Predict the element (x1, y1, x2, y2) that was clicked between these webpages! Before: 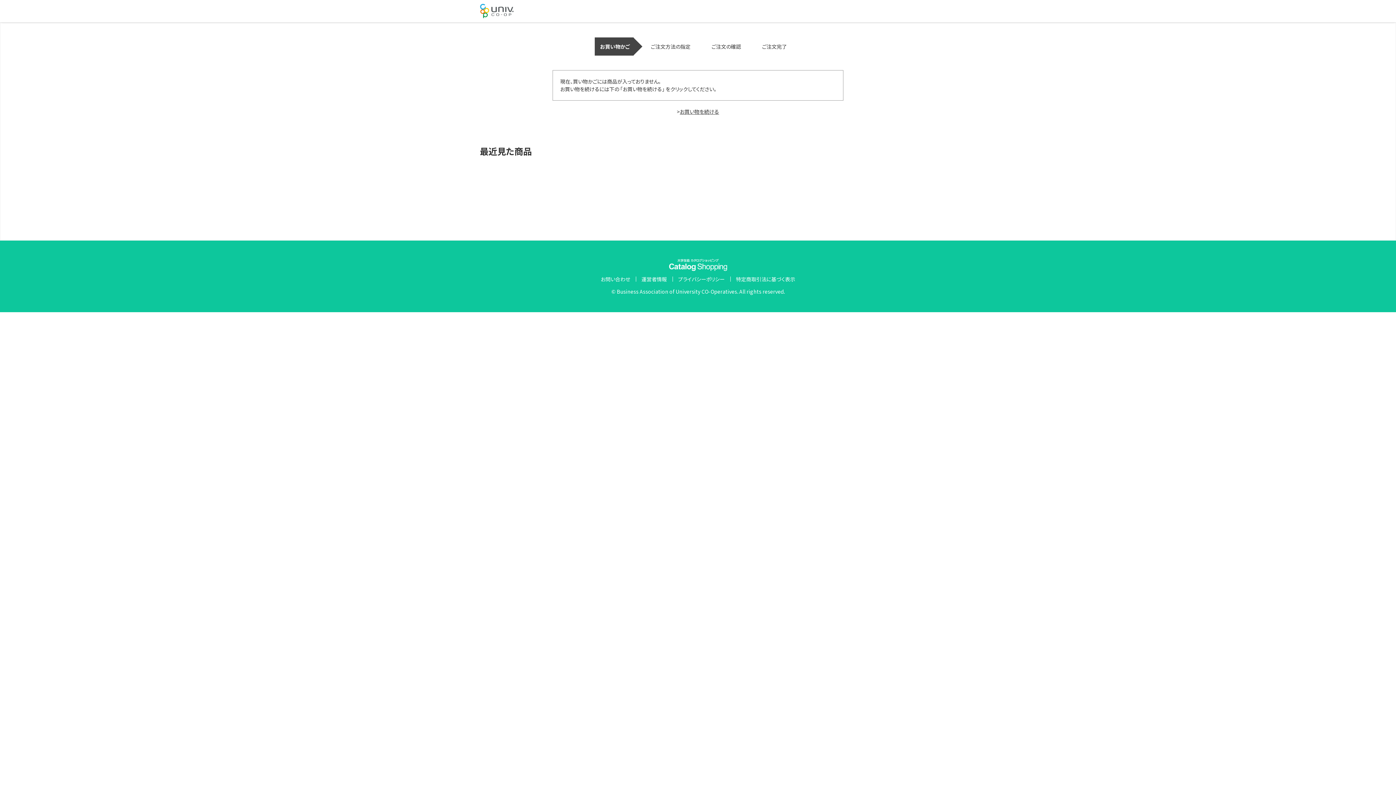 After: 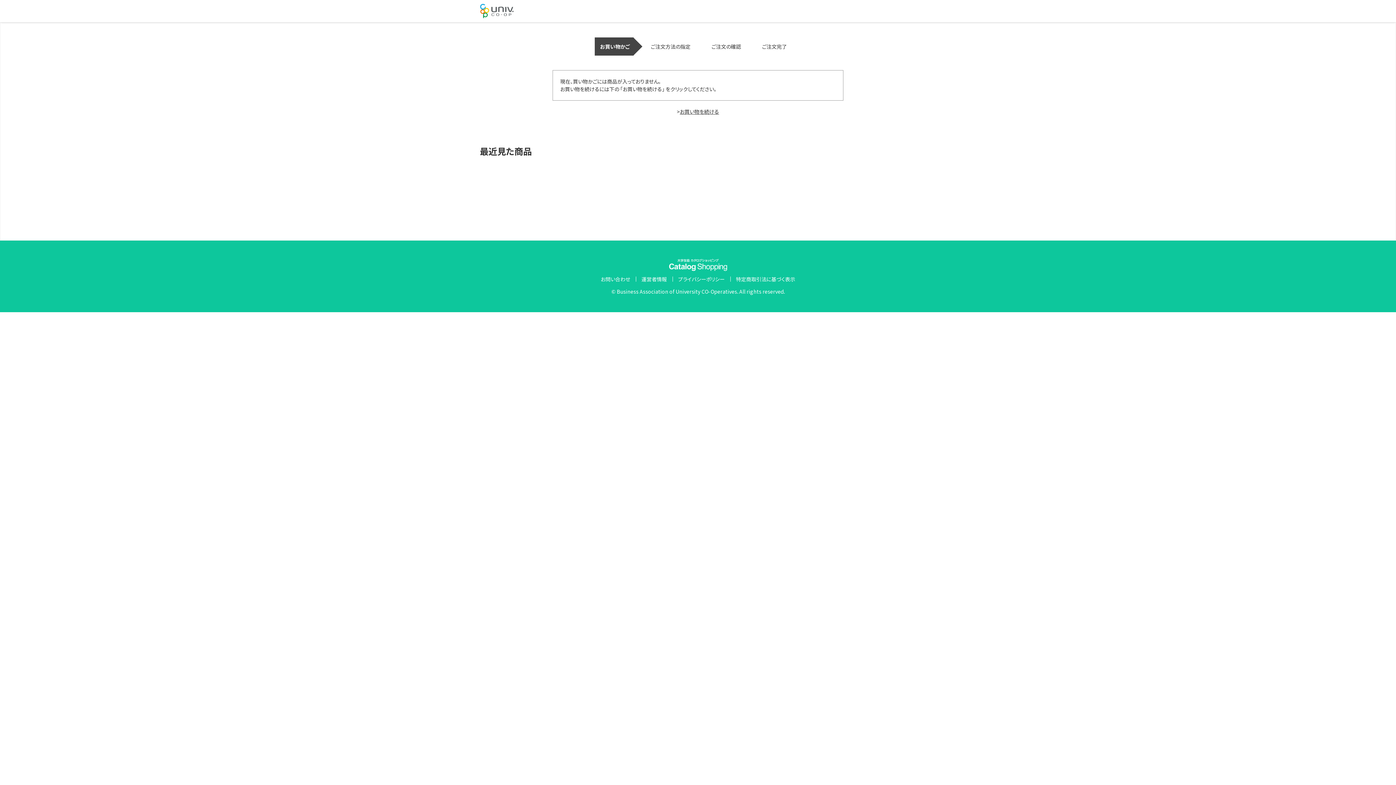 Action: bbox: (636, 276, 672, 281) label: 運営者情報